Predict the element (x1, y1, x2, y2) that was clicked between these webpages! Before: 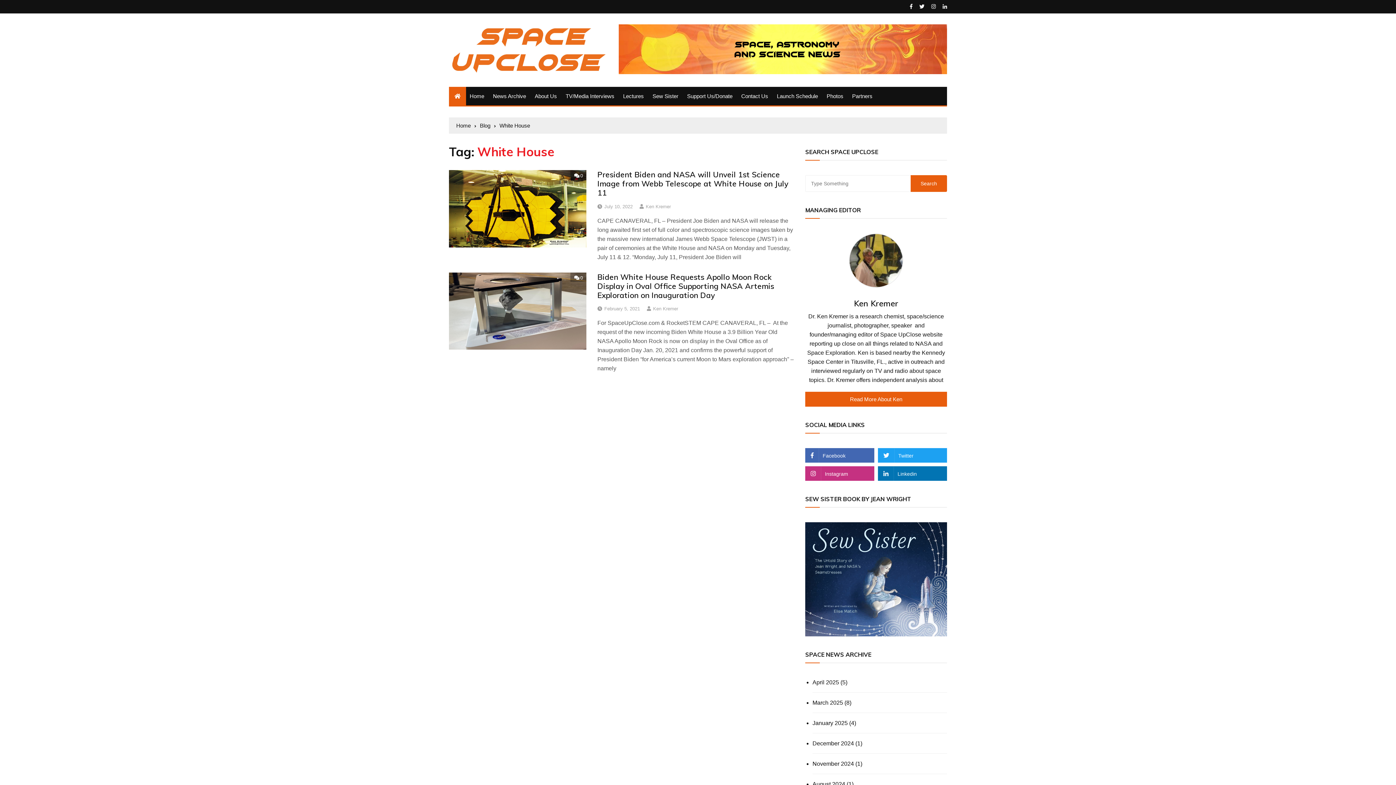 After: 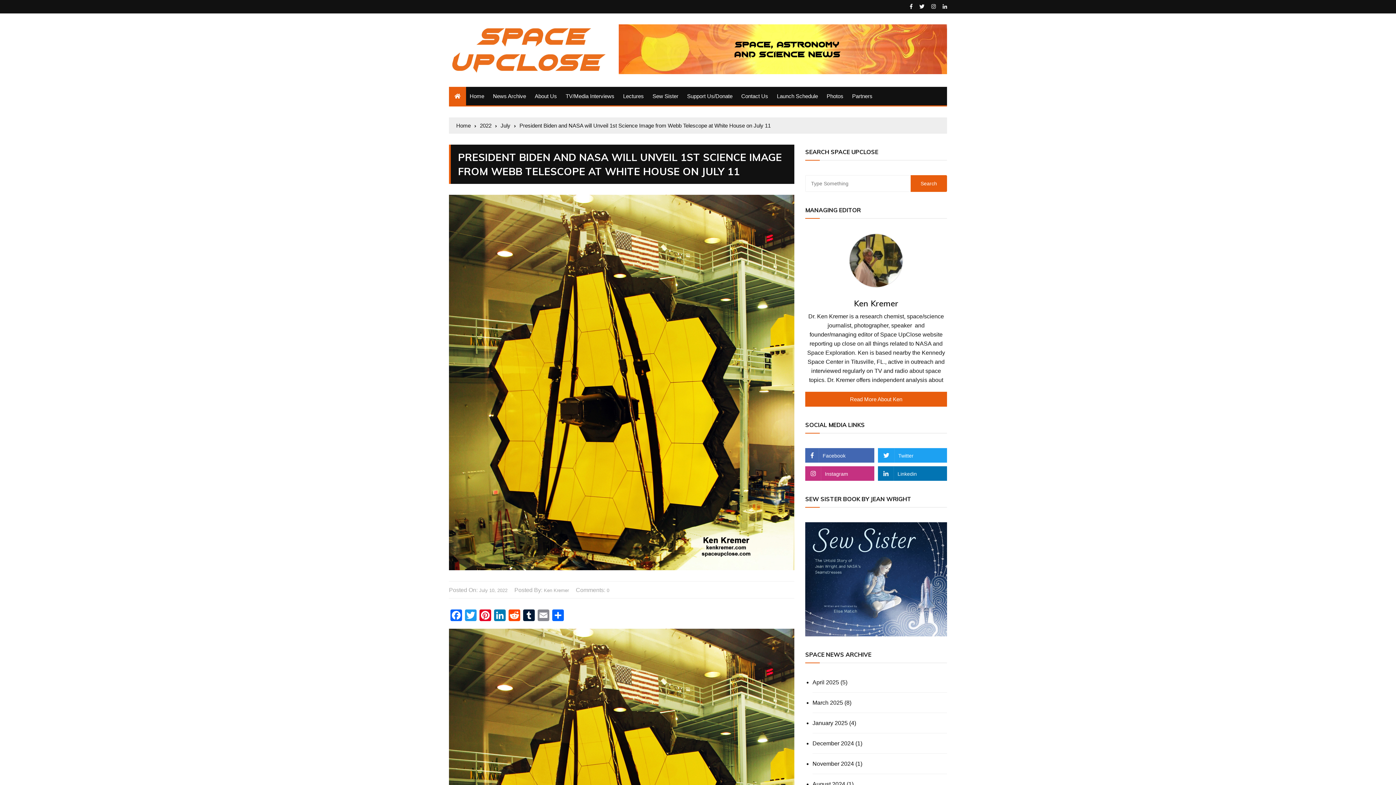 Action: label: July 10, 2022 bbox: (604, 203, 632, 210)